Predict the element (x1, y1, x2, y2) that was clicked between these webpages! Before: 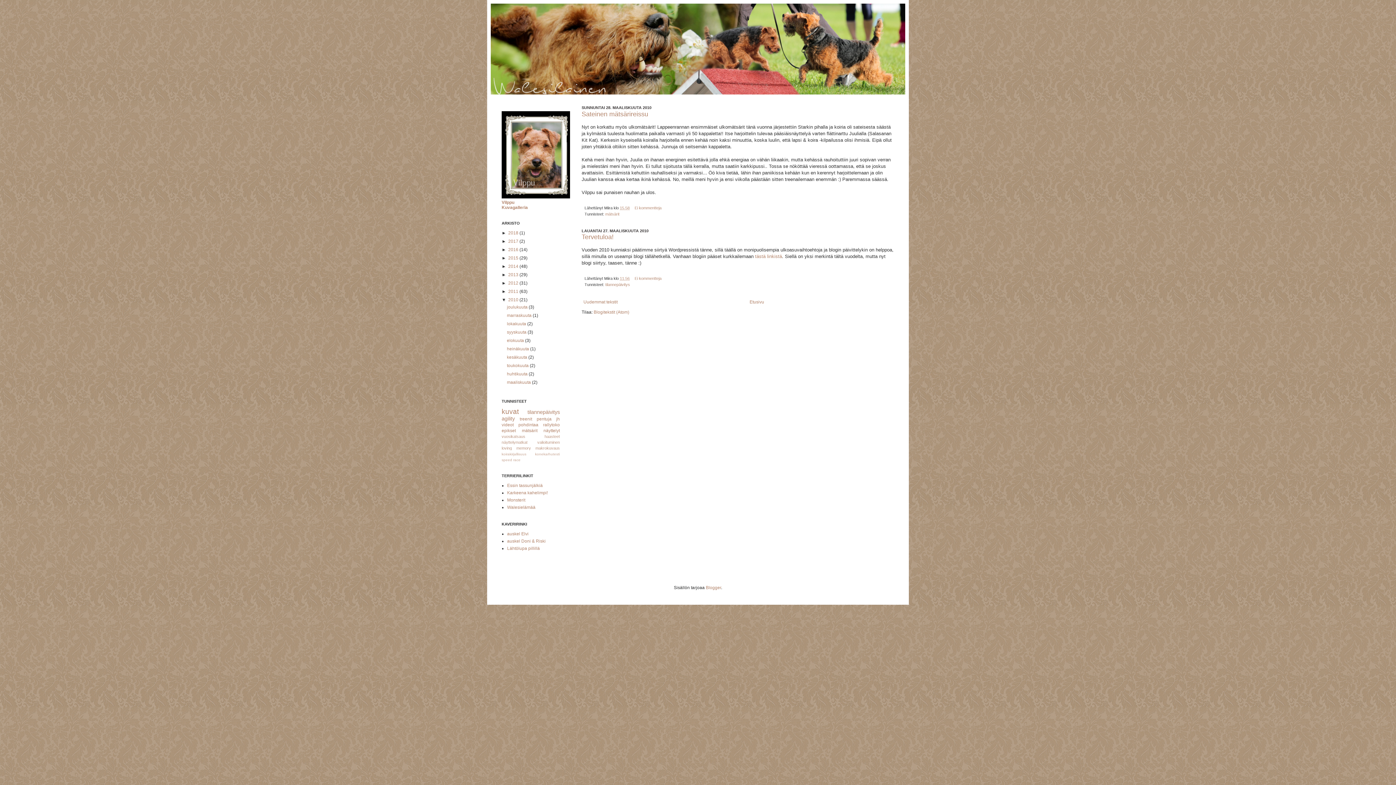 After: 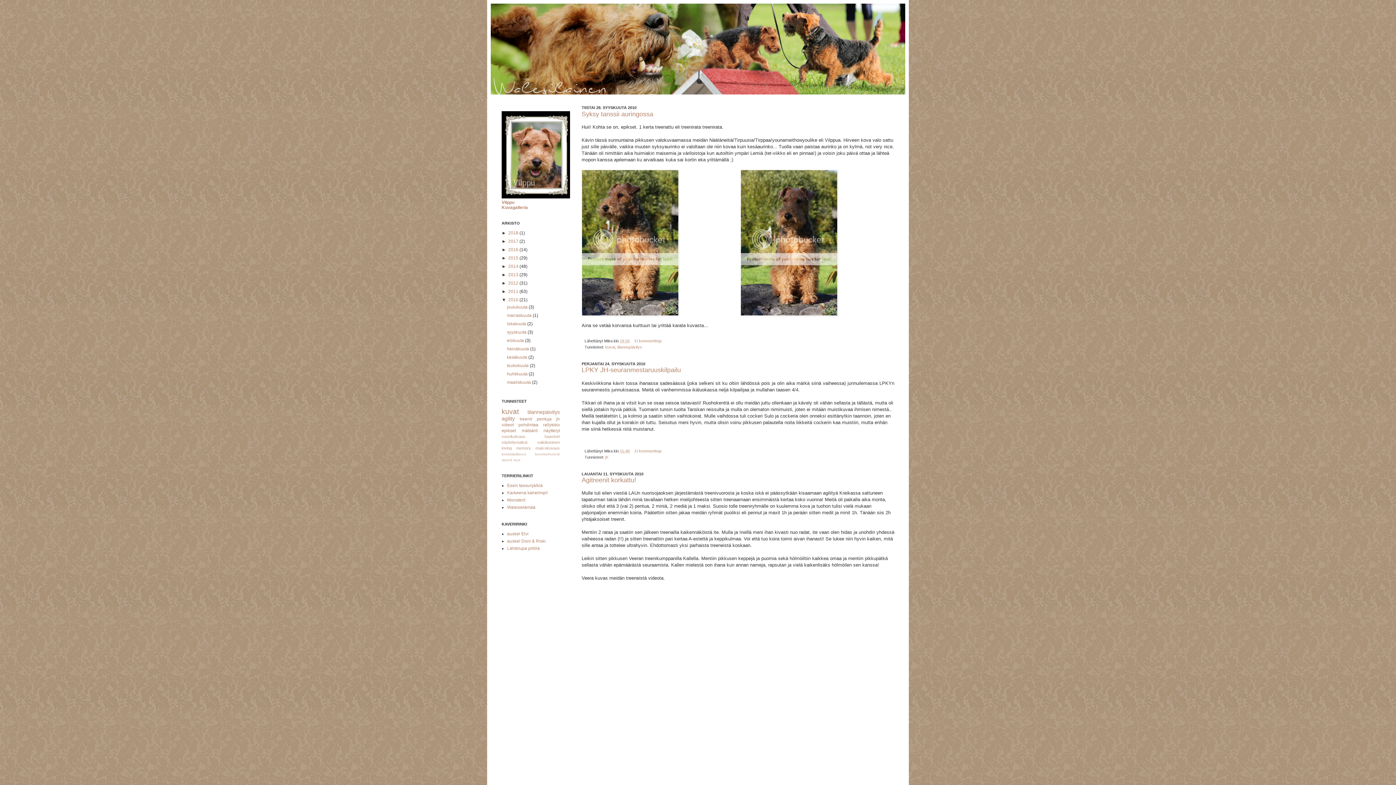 Action: label: syyskuuta  bbox: (507, 329, 527, 334)